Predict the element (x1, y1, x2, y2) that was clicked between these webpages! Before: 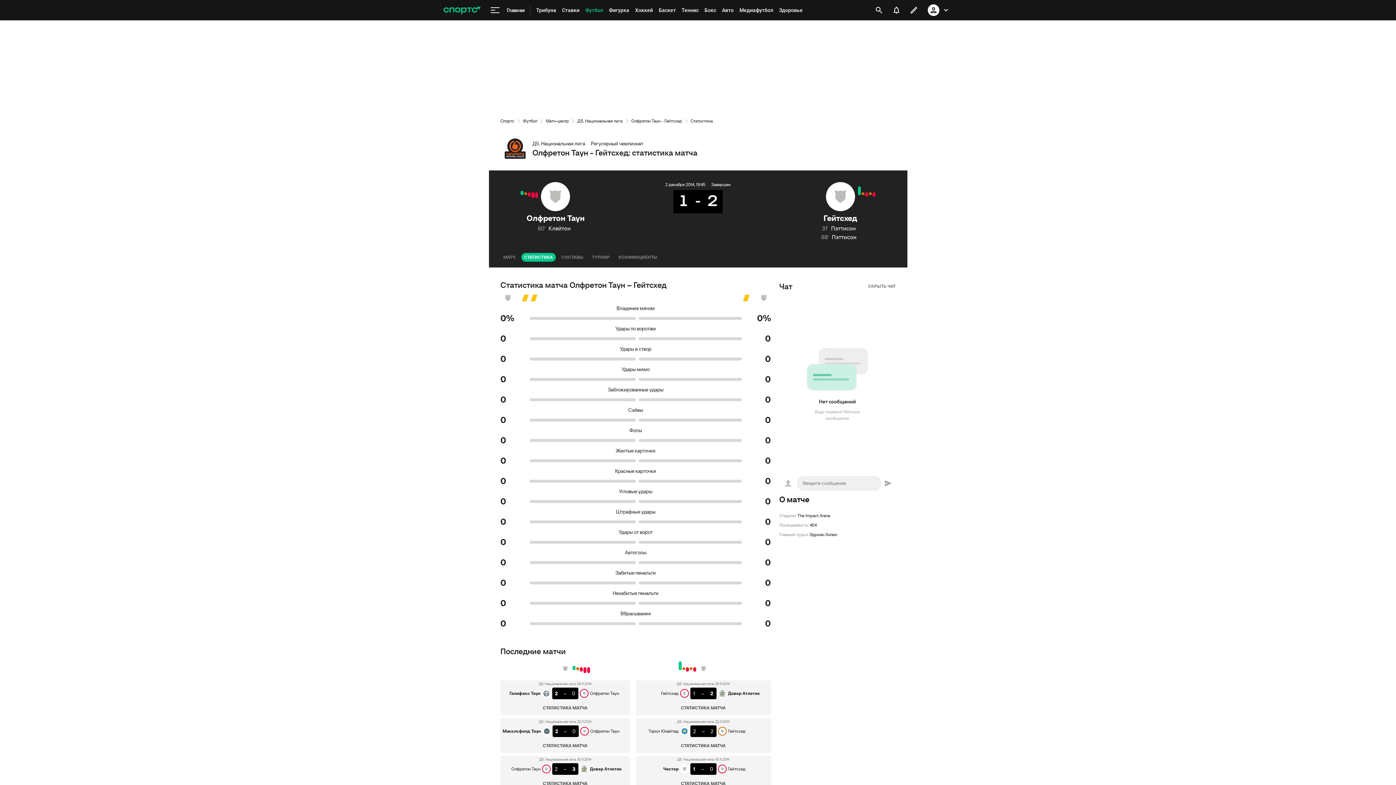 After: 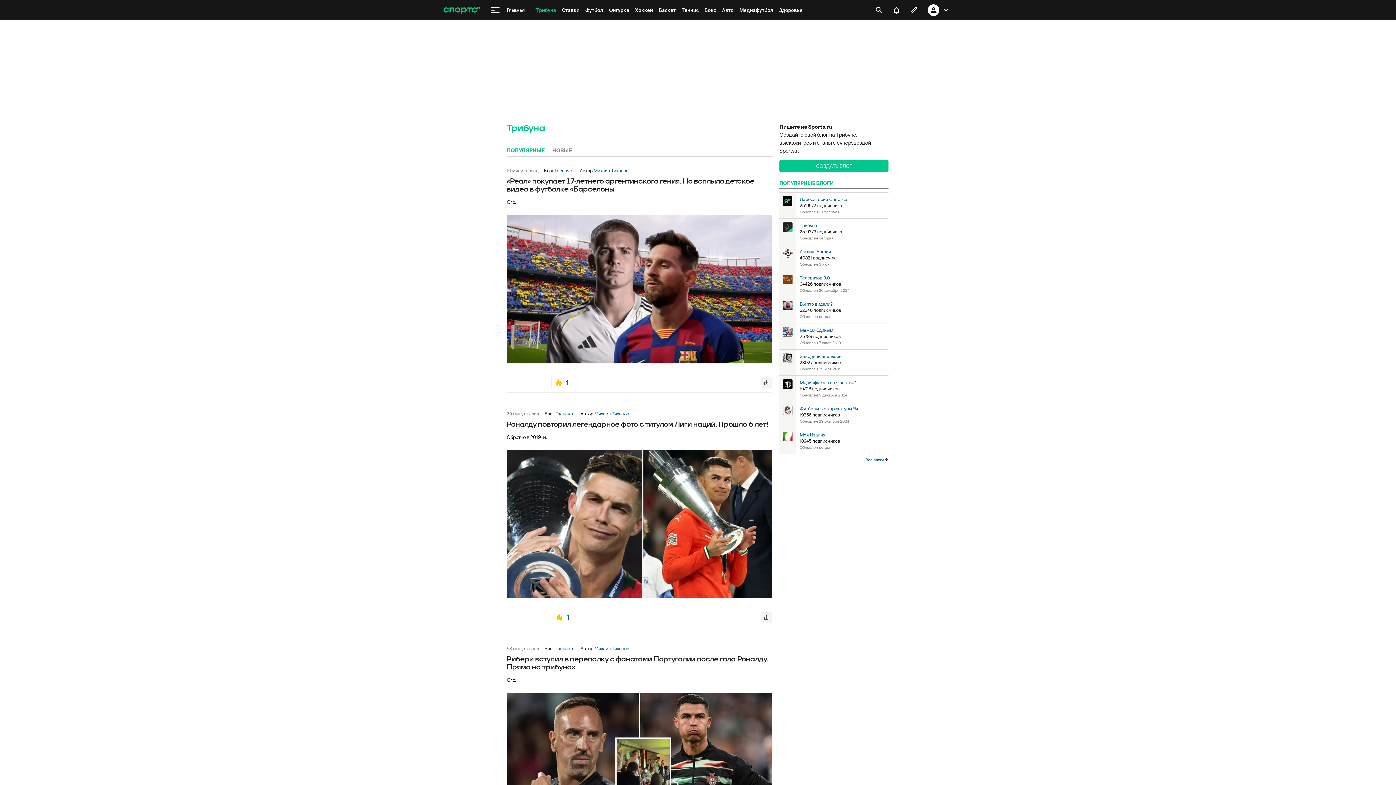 Action: bbox: (533, 0, 559, 20) label: Трибуна